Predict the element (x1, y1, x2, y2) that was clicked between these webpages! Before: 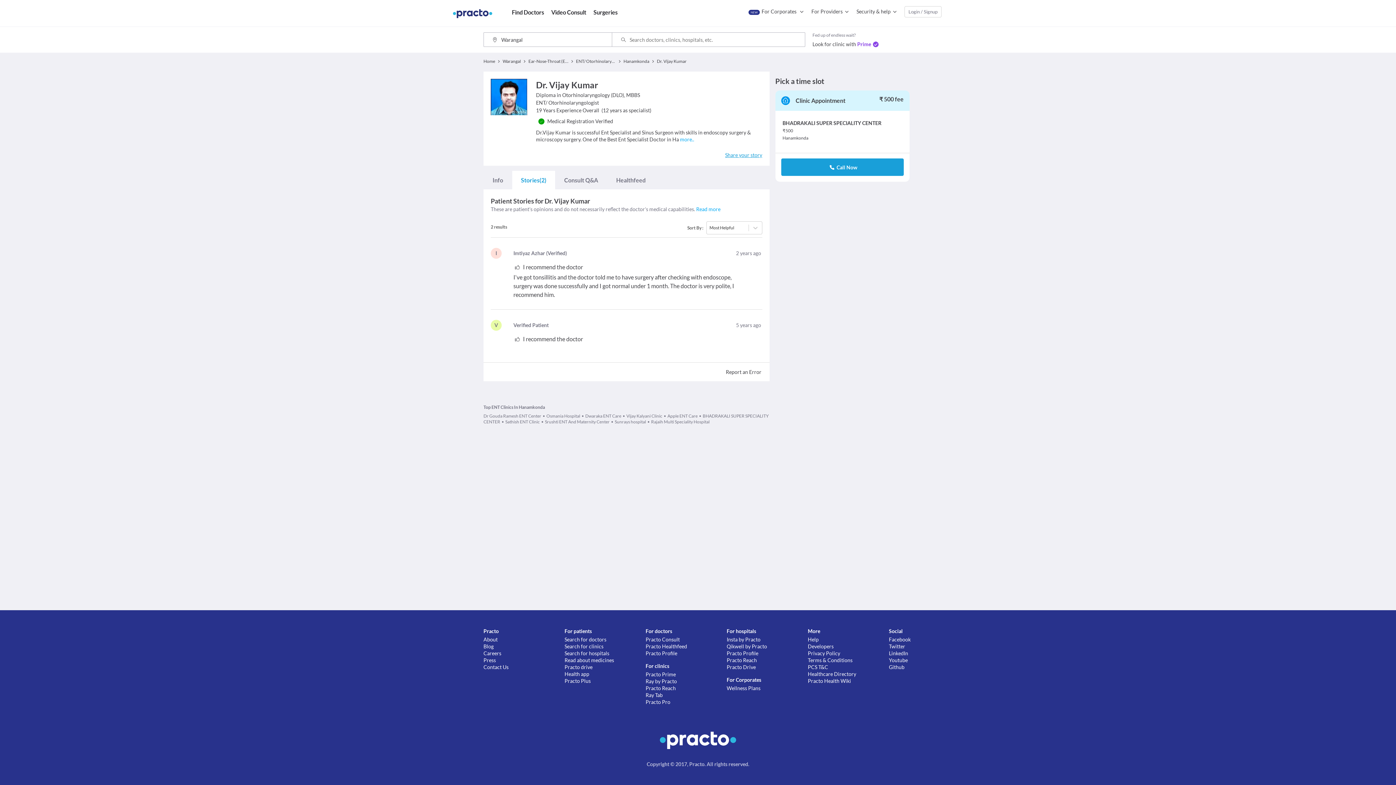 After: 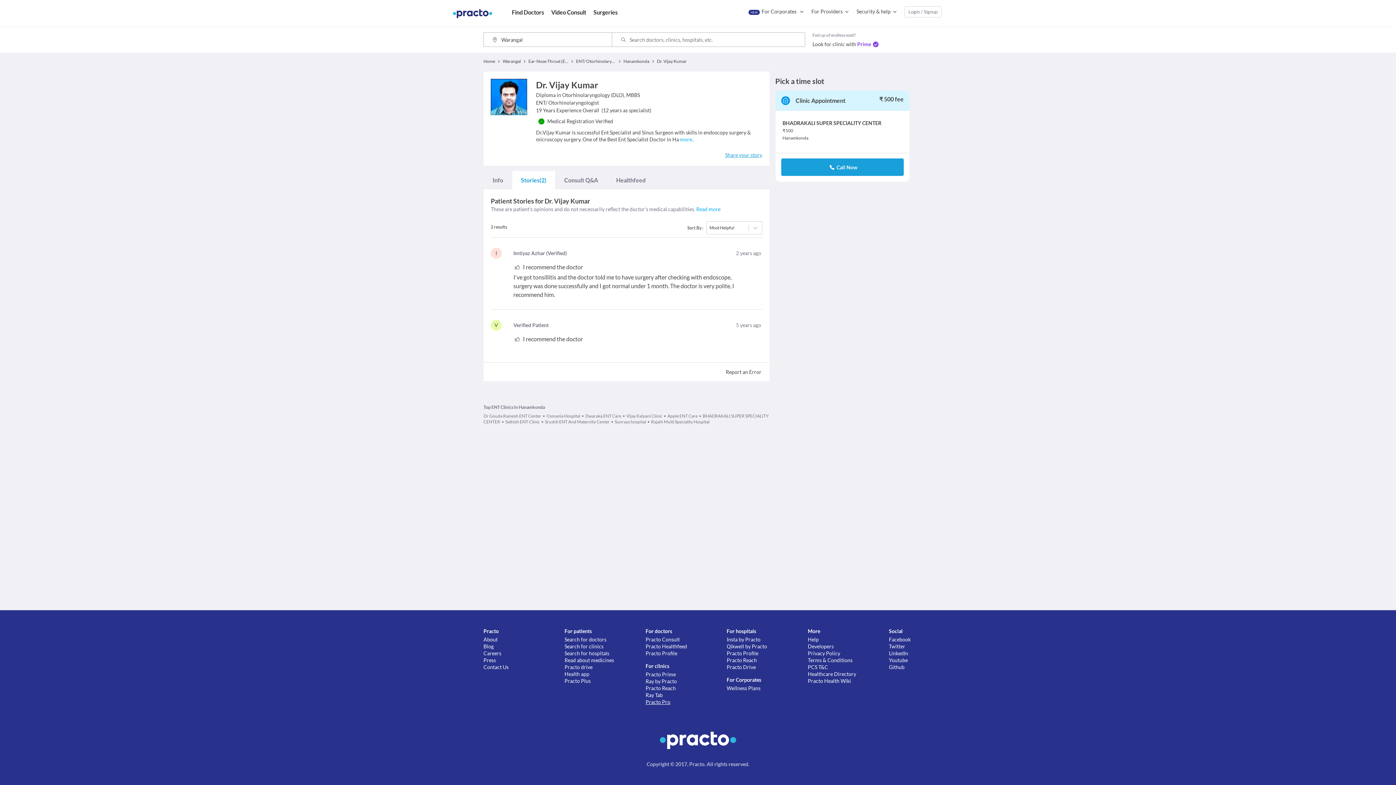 Action: bbox: (645, 698, 726, 705) label: Practo Pro